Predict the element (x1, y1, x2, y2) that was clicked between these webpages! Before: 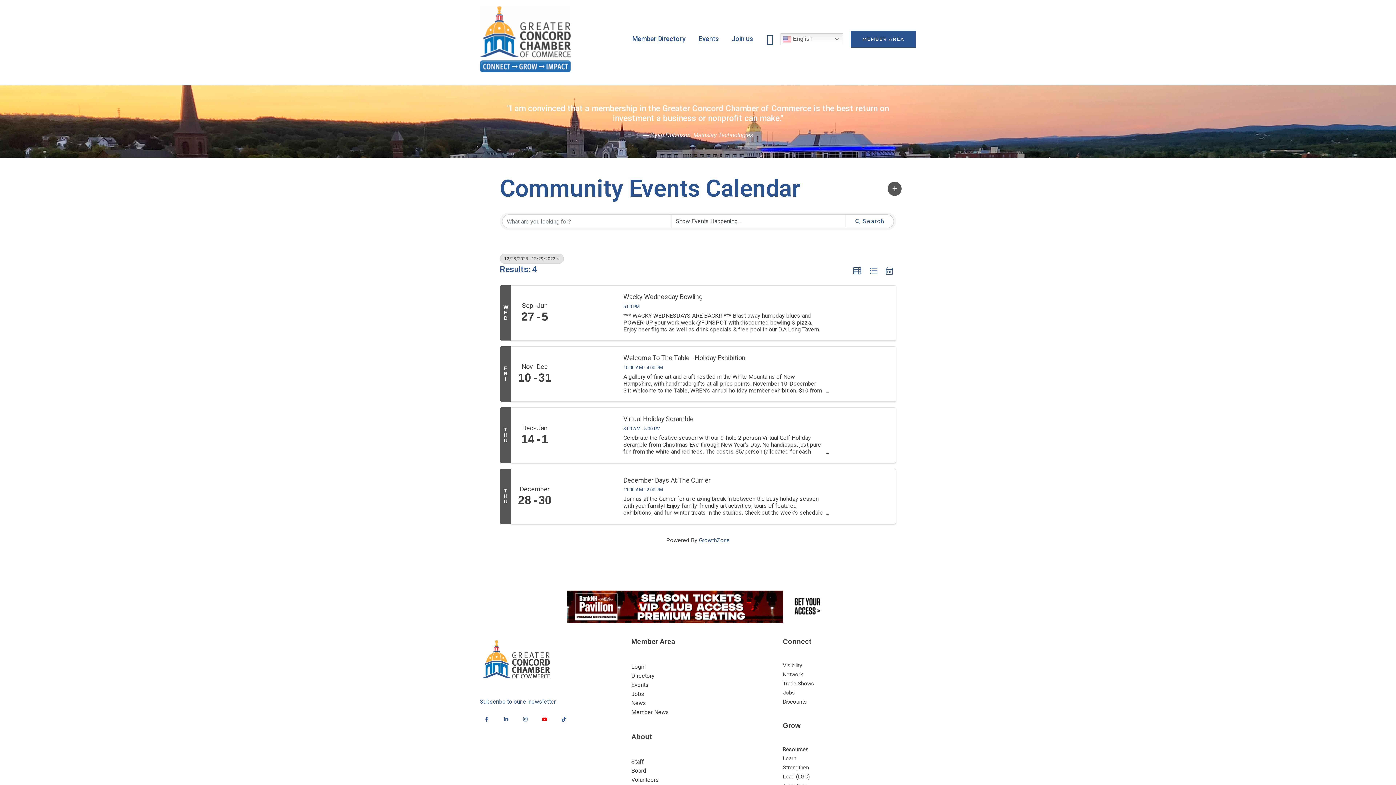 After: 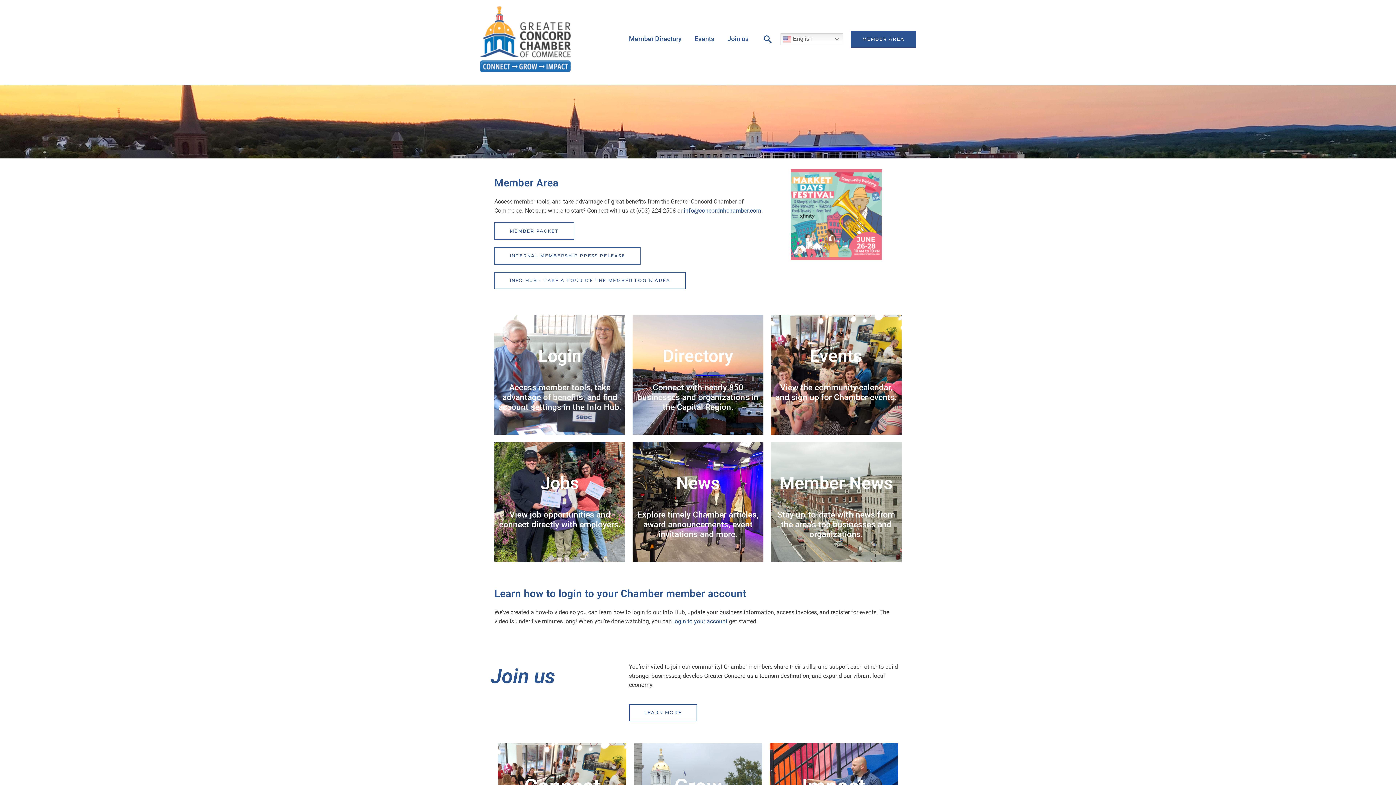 Action: bbox: (631, 637, 675, 646) label: Member Area